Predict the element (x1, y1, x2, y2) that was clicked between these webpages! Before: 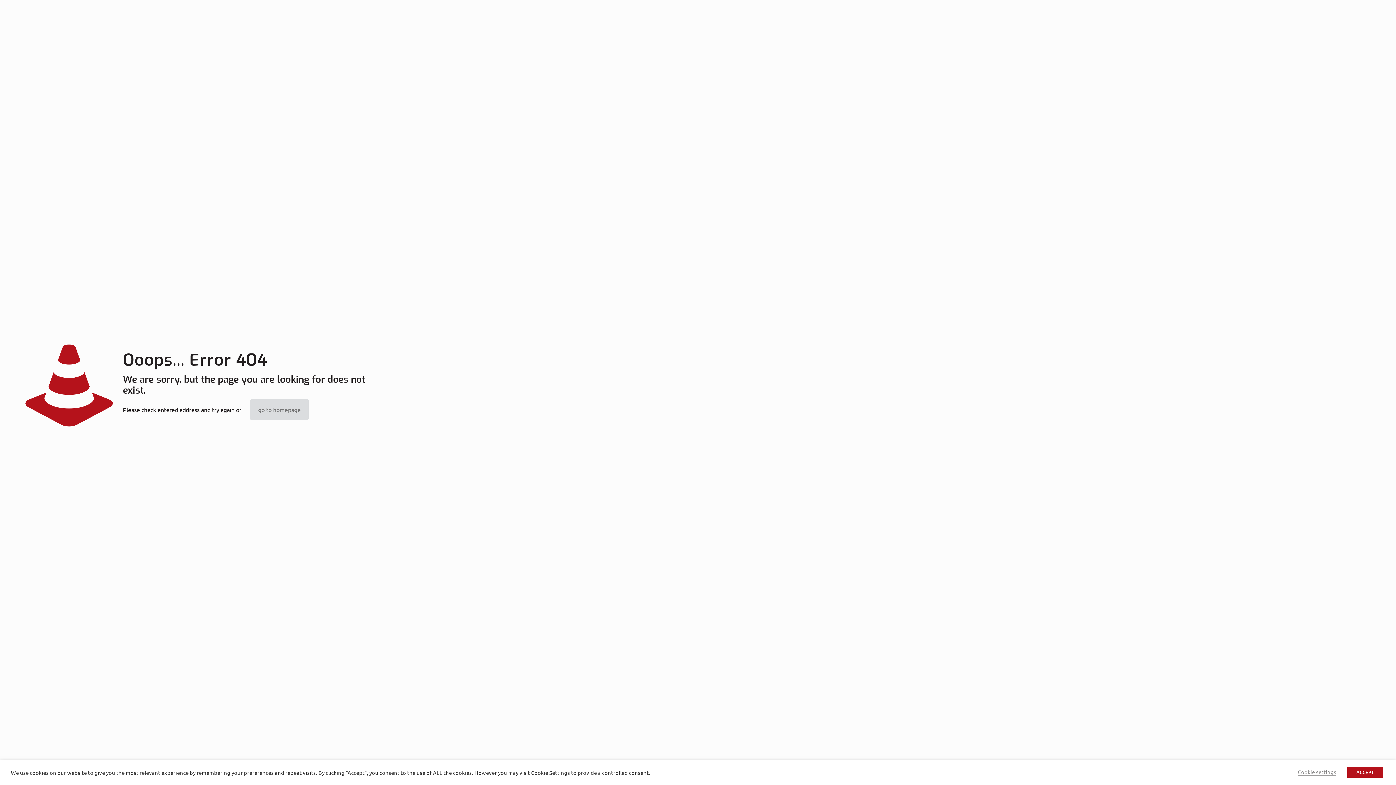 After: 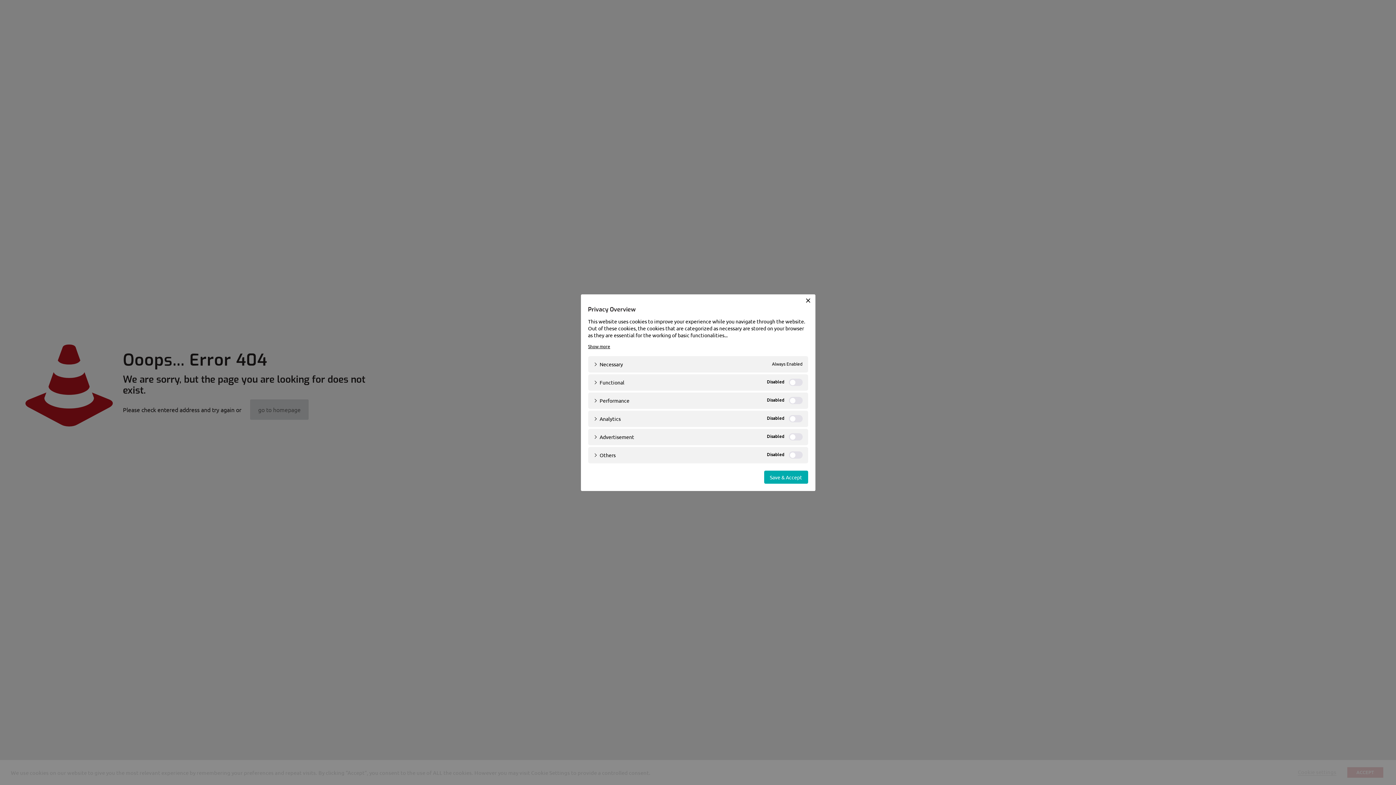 Action: bbox: (1298, 768, 1336, 776) label: Cookie settings